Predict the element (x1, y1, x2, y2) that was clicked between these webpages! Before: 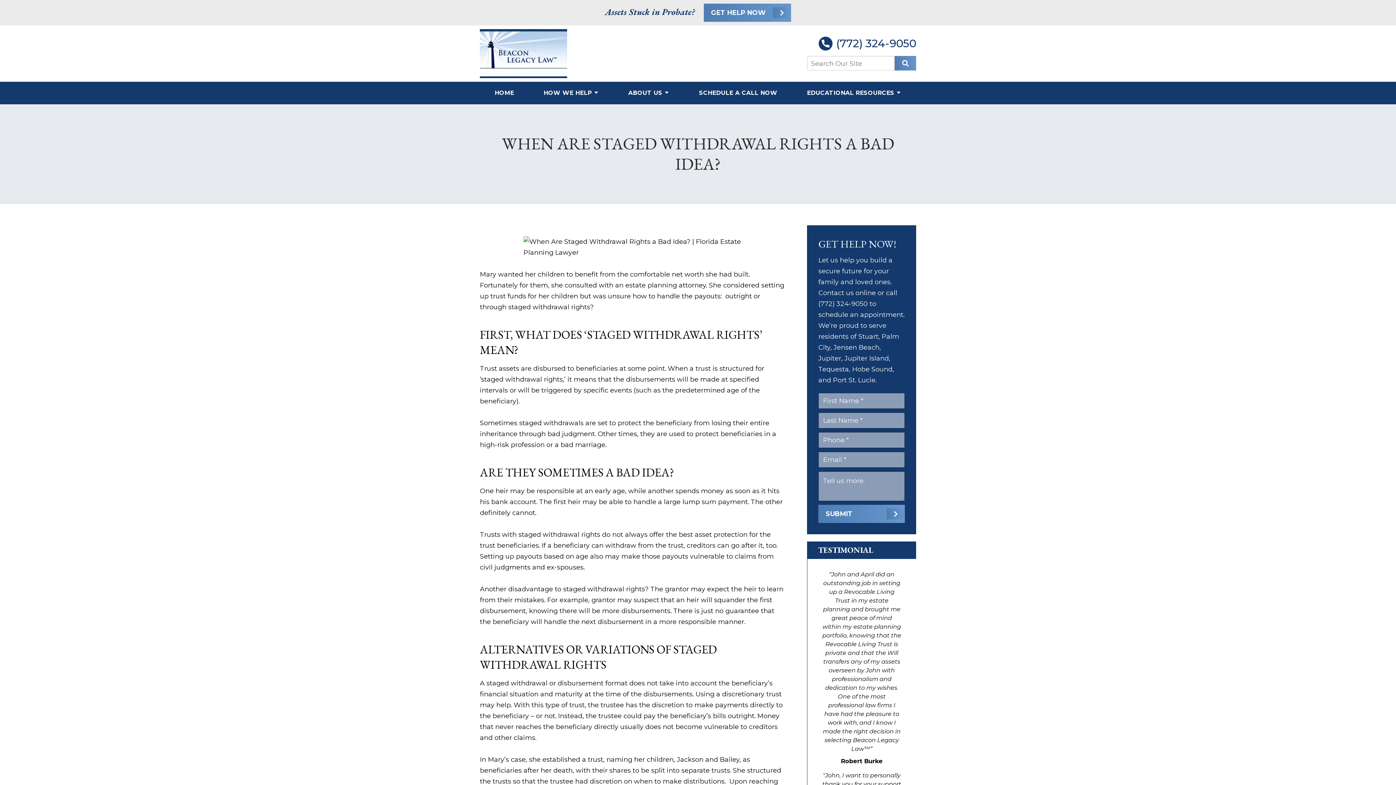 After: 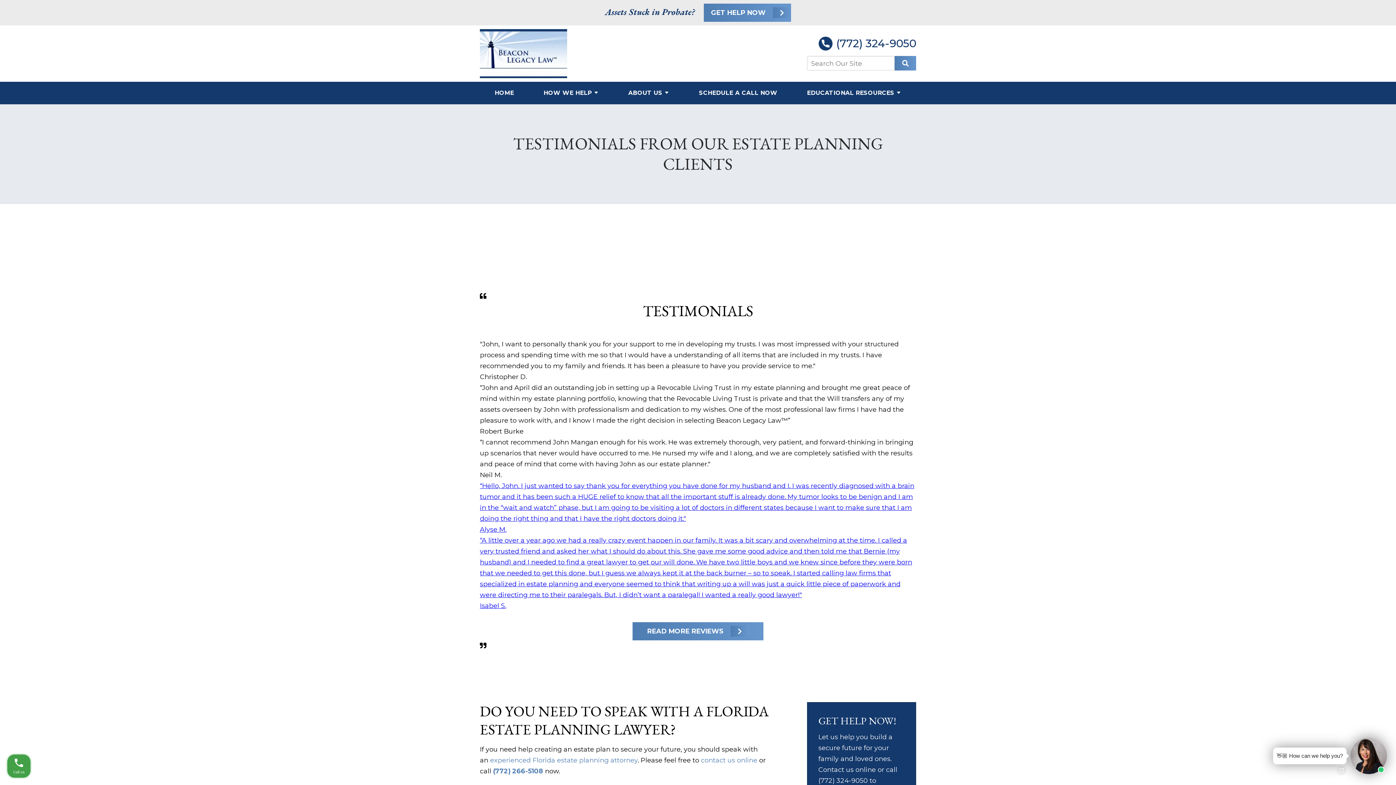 Action: bbox: (818, 545, 873, 555) label: TESTIMONIAL